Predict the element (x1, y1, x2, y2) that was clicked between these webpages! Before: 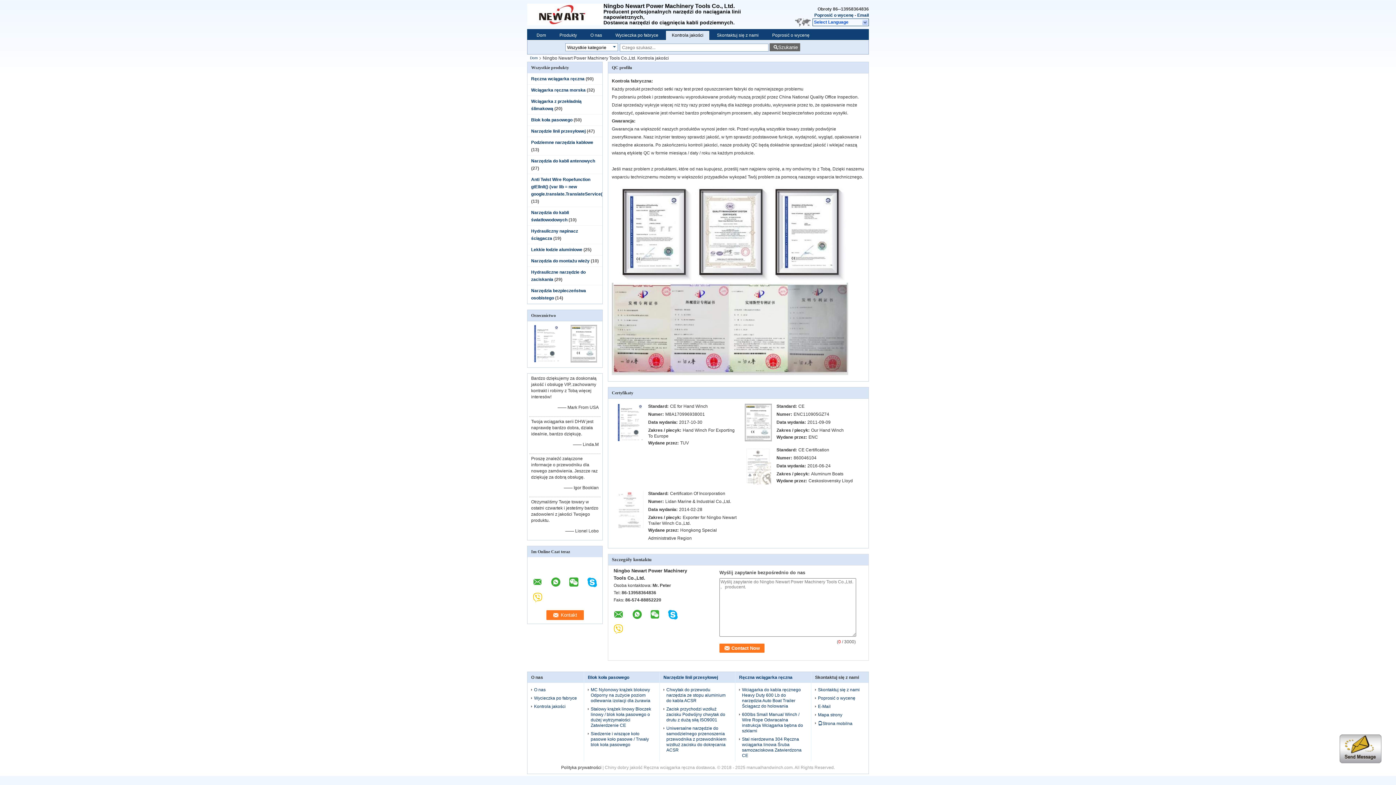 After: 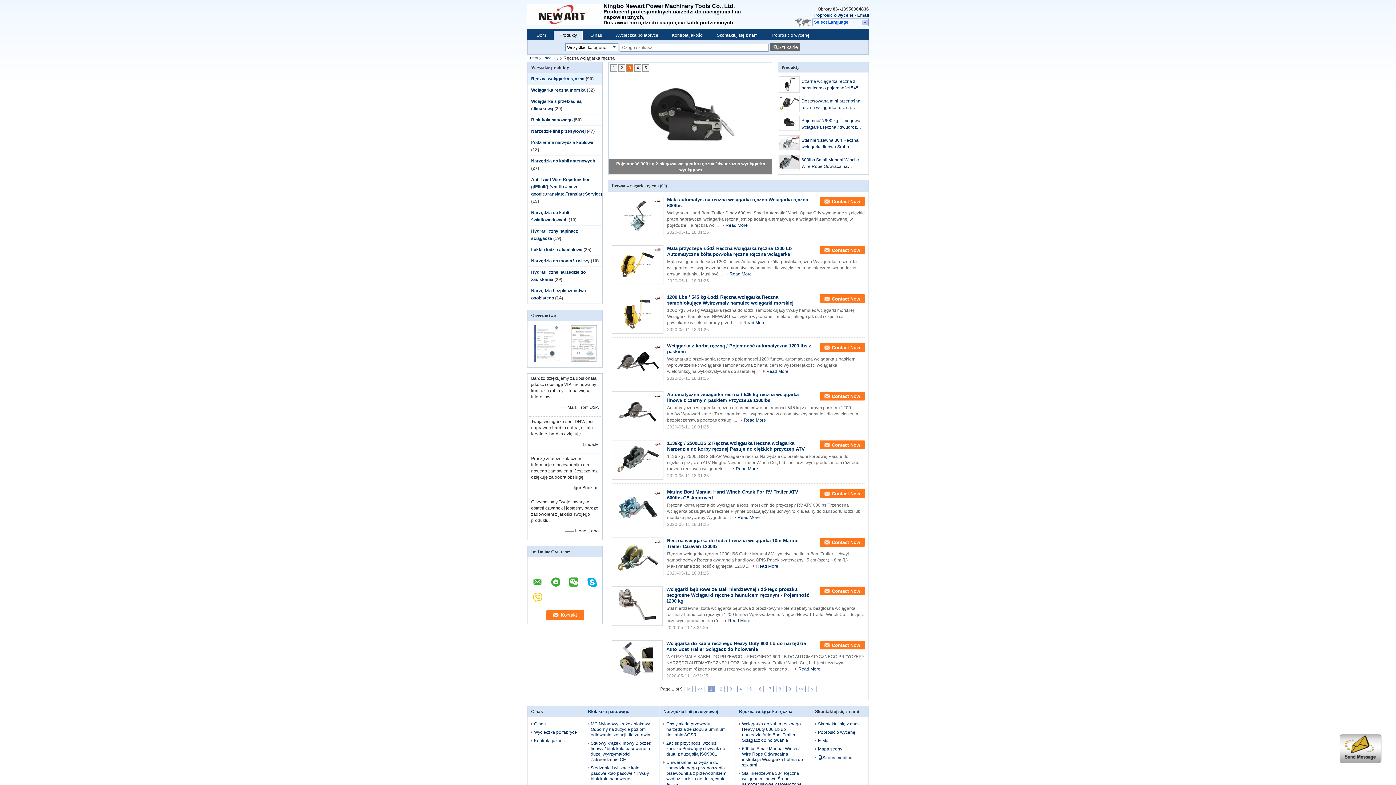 Action: label: Ręczna wciągarka ręczna bbox: (739, 675, 792, 680)